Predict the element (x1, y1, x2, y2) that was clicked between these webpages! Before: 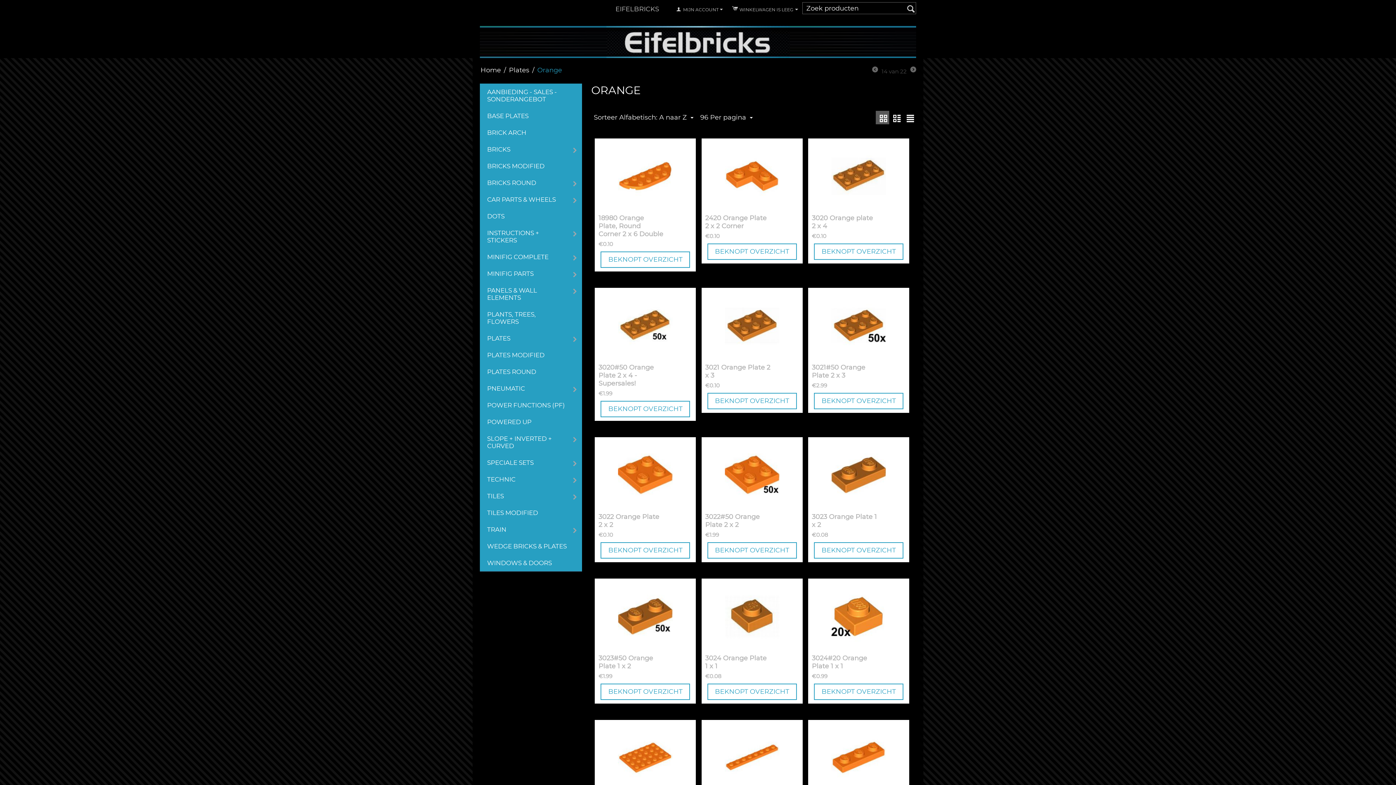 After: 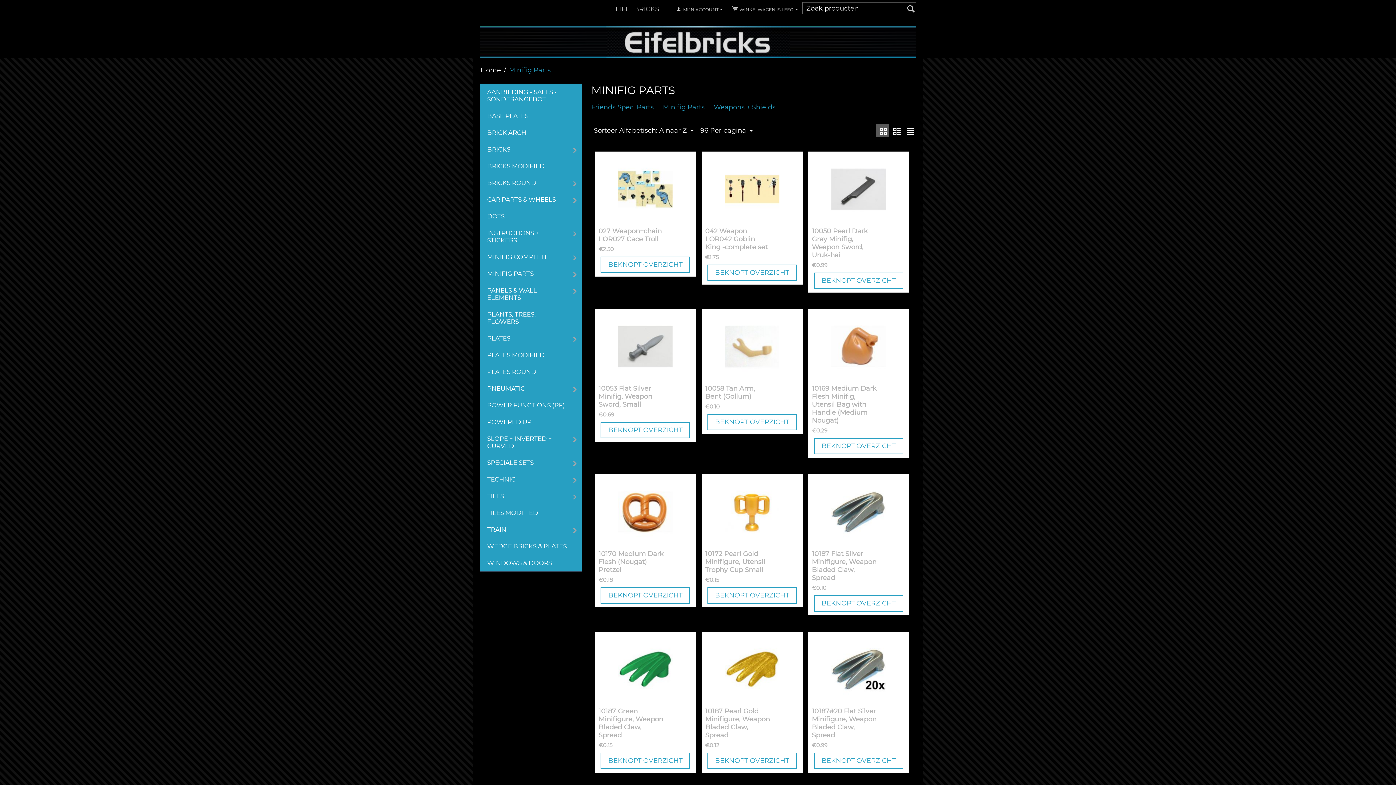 Action: bbox: (480, 265, 582, 282) label: MINIFIG PARTS